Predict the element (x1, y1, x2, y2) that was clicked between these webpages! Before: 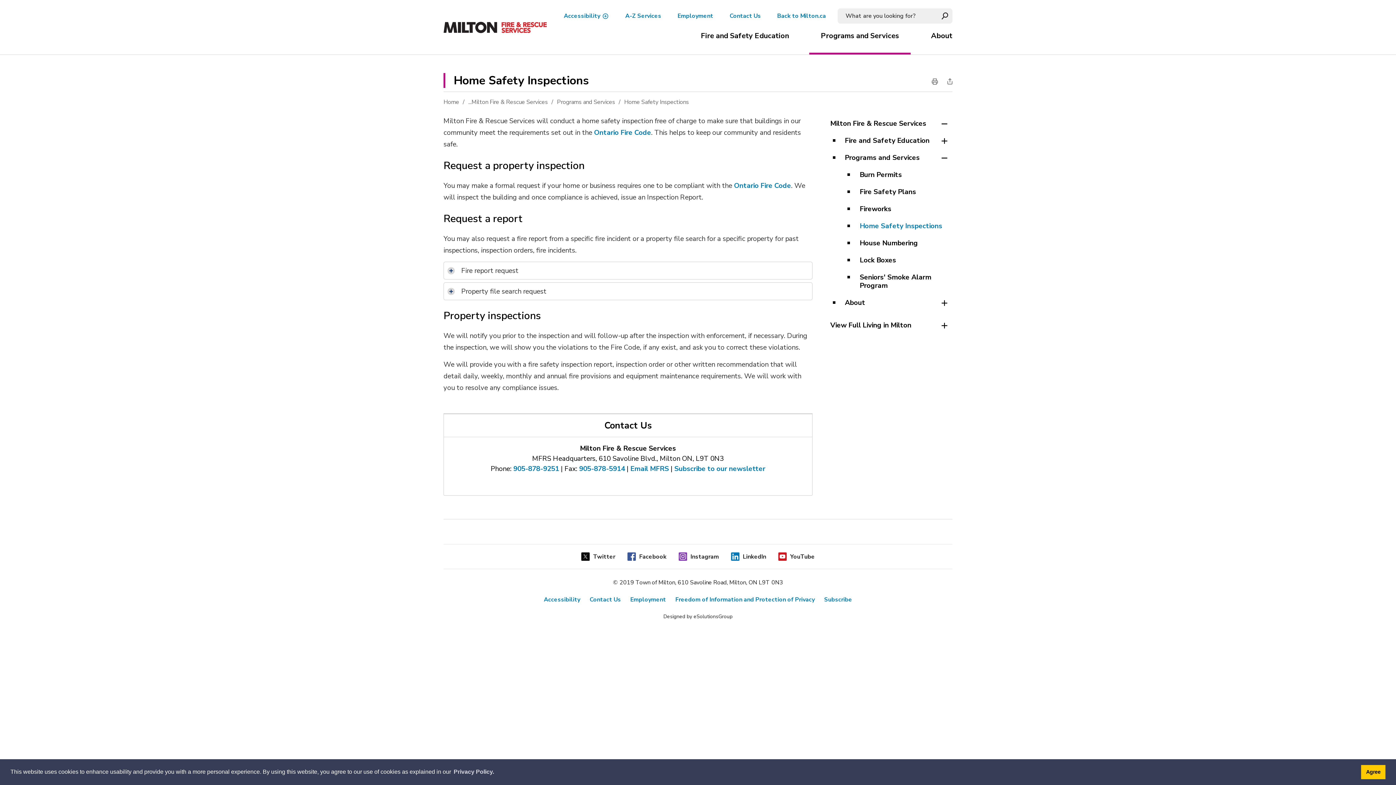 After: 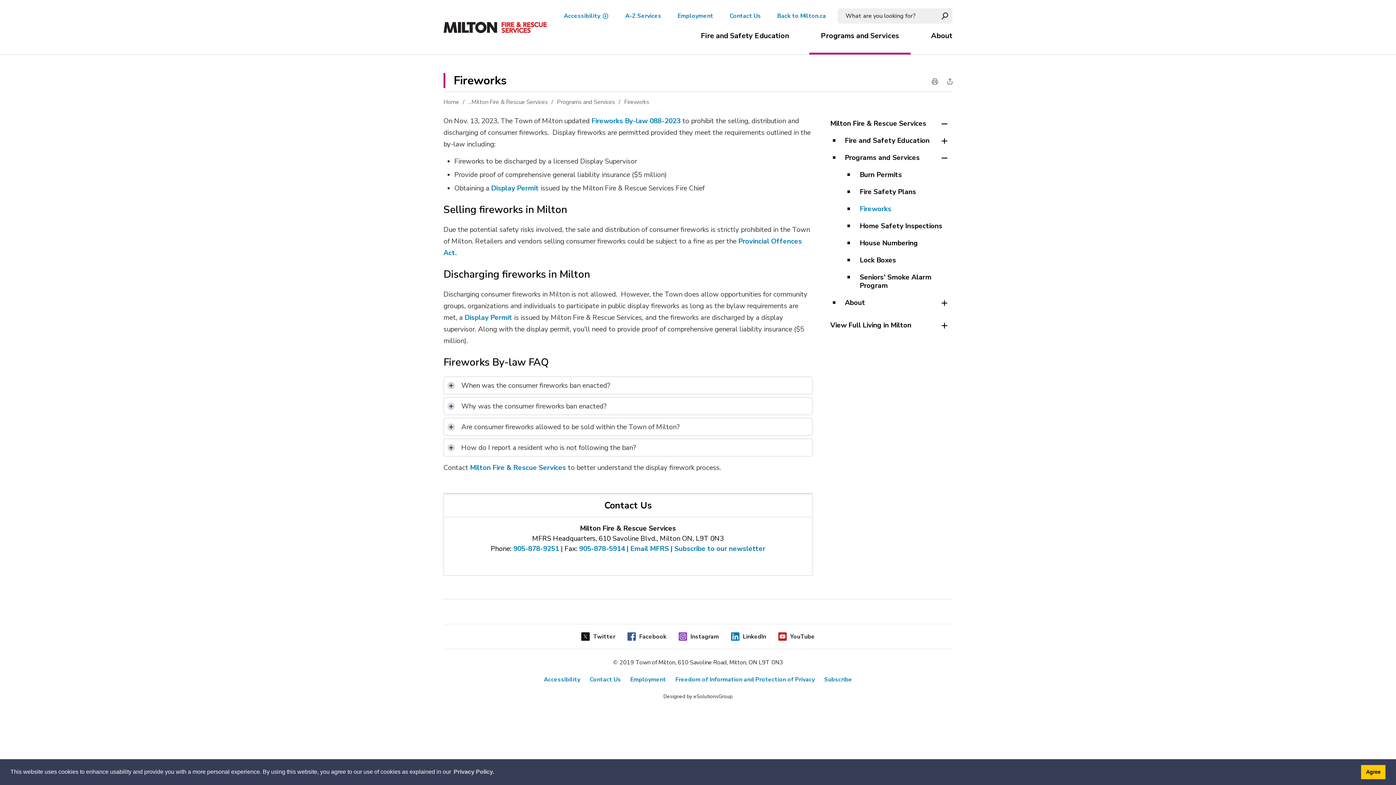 Action: bbox: (829, 200, 952, 217) label: Fireworks